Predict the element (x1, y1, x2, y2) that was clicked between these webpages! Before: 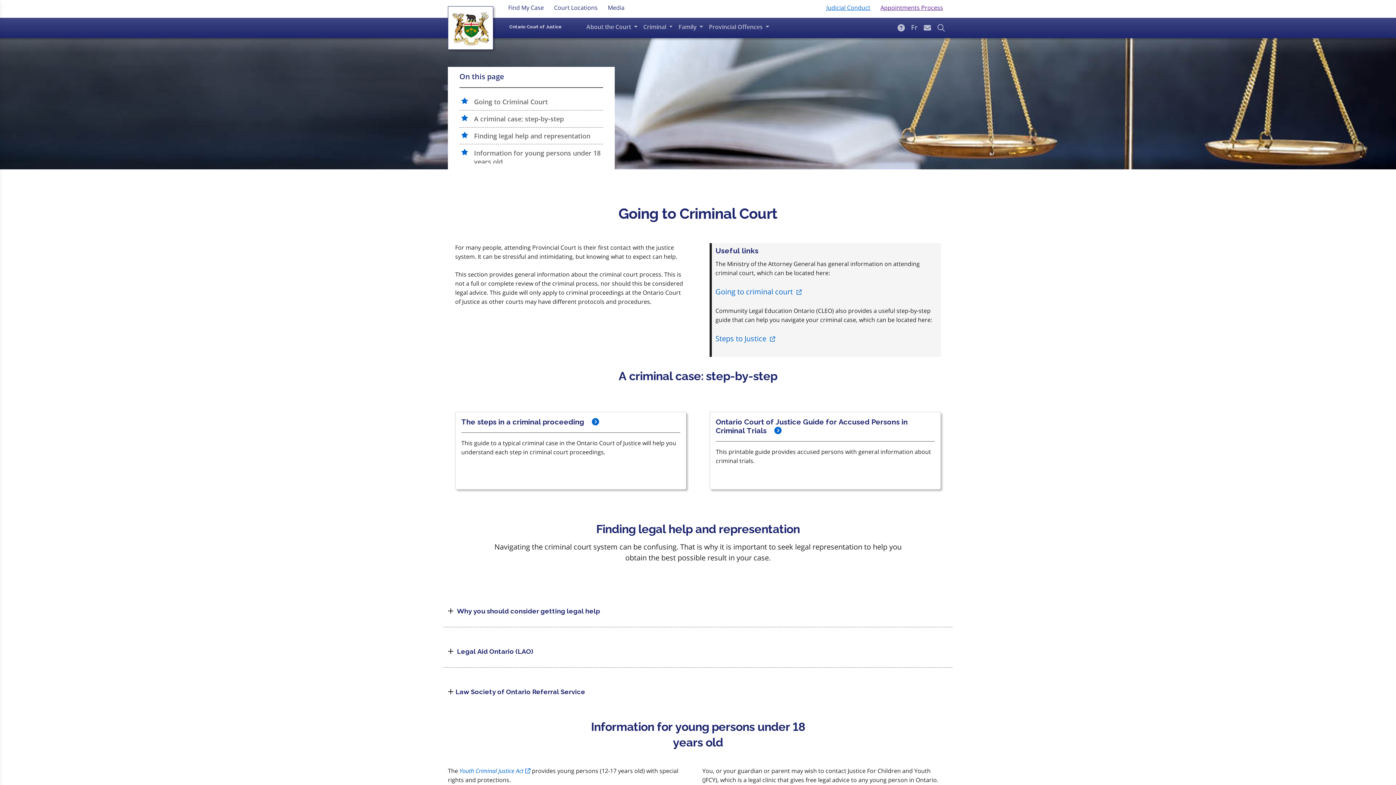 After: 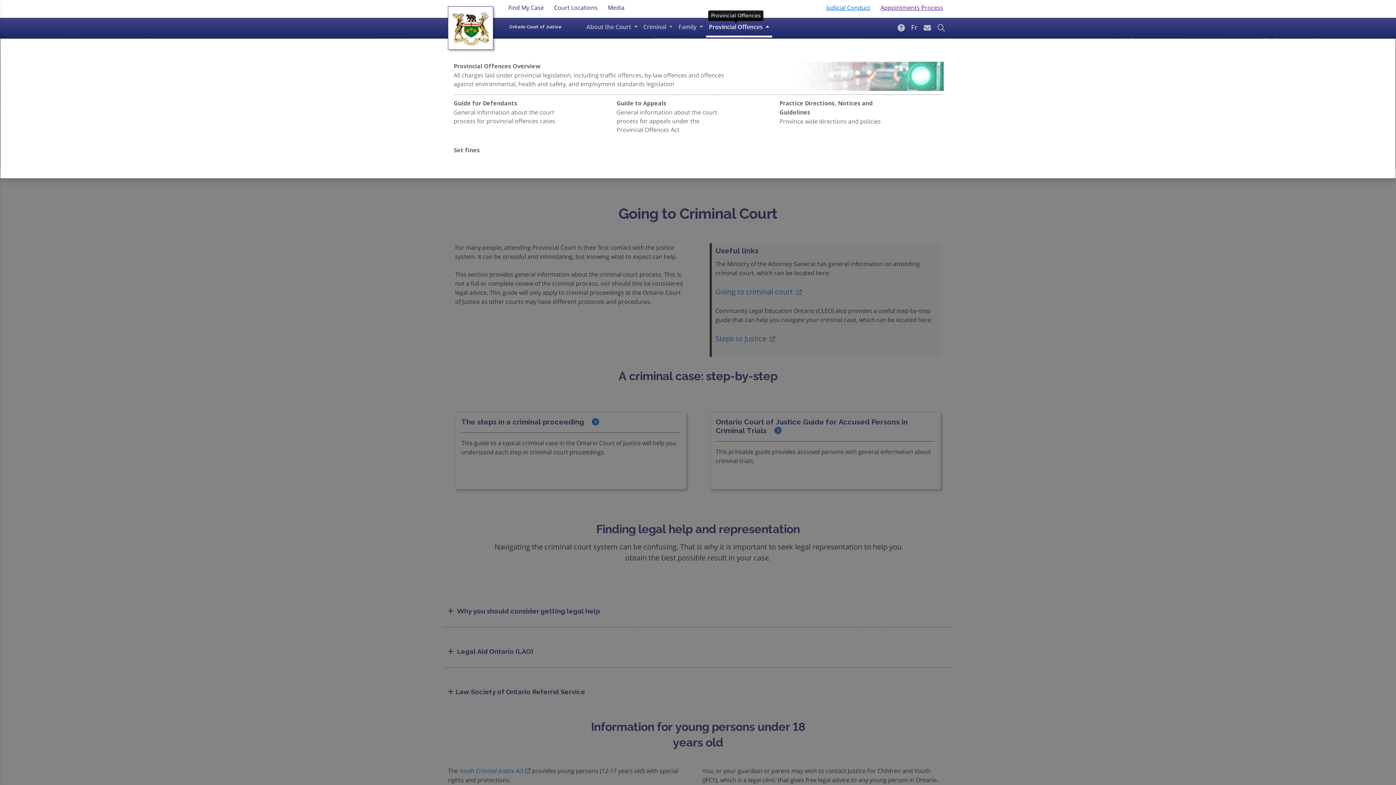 Action: bbox: (706, 18, 772, 37) label: Provincial Offences 